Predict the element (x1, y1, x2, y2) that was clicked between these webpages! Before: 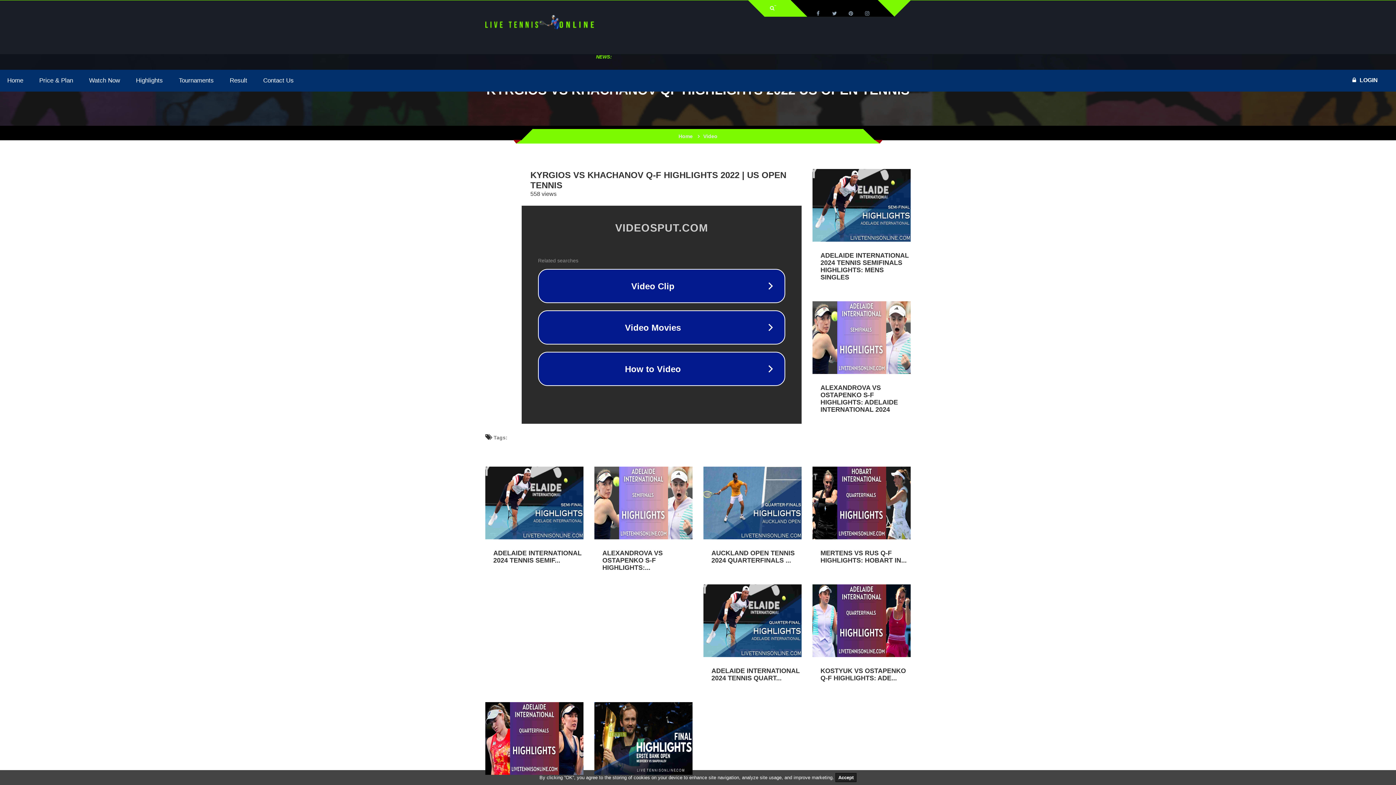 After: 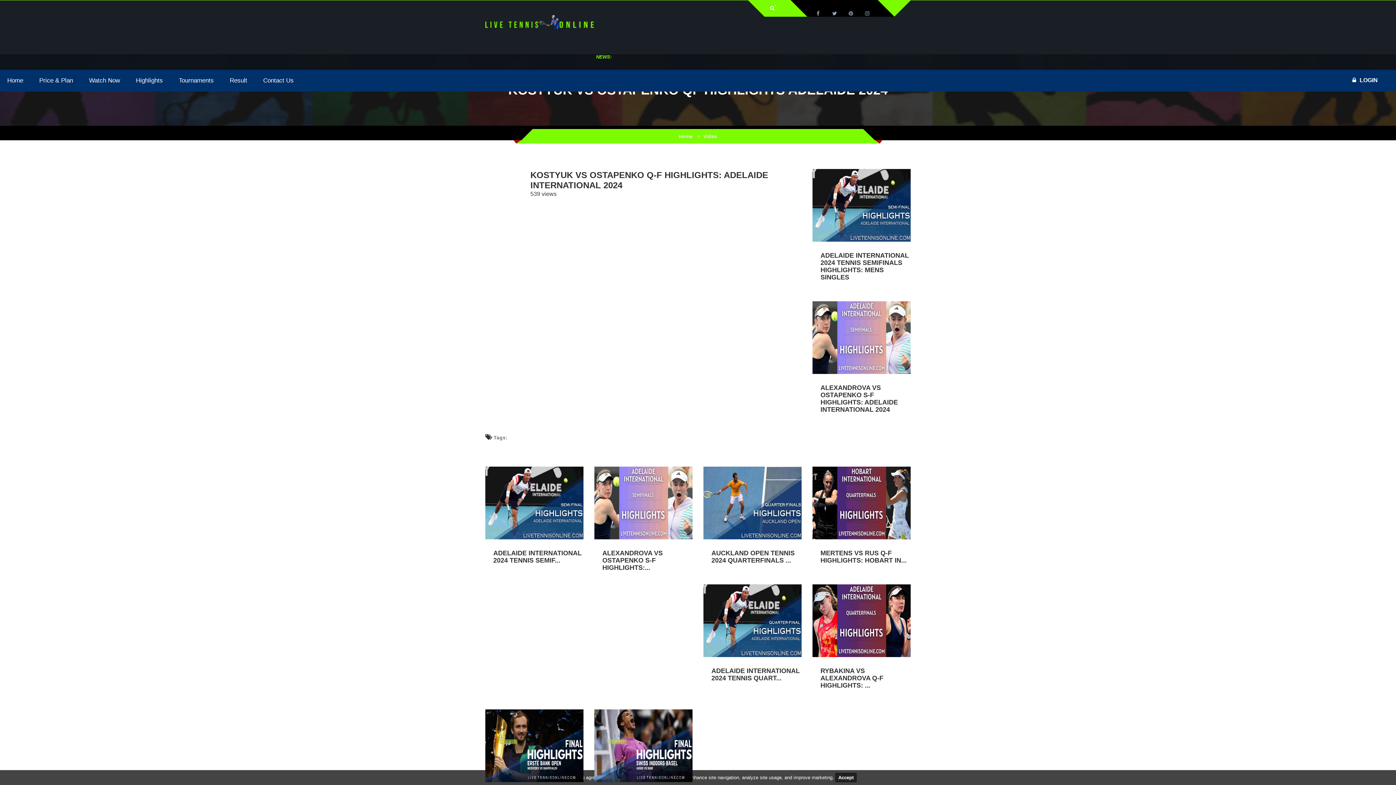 Action: bbox: (856, 612, 867, 628)